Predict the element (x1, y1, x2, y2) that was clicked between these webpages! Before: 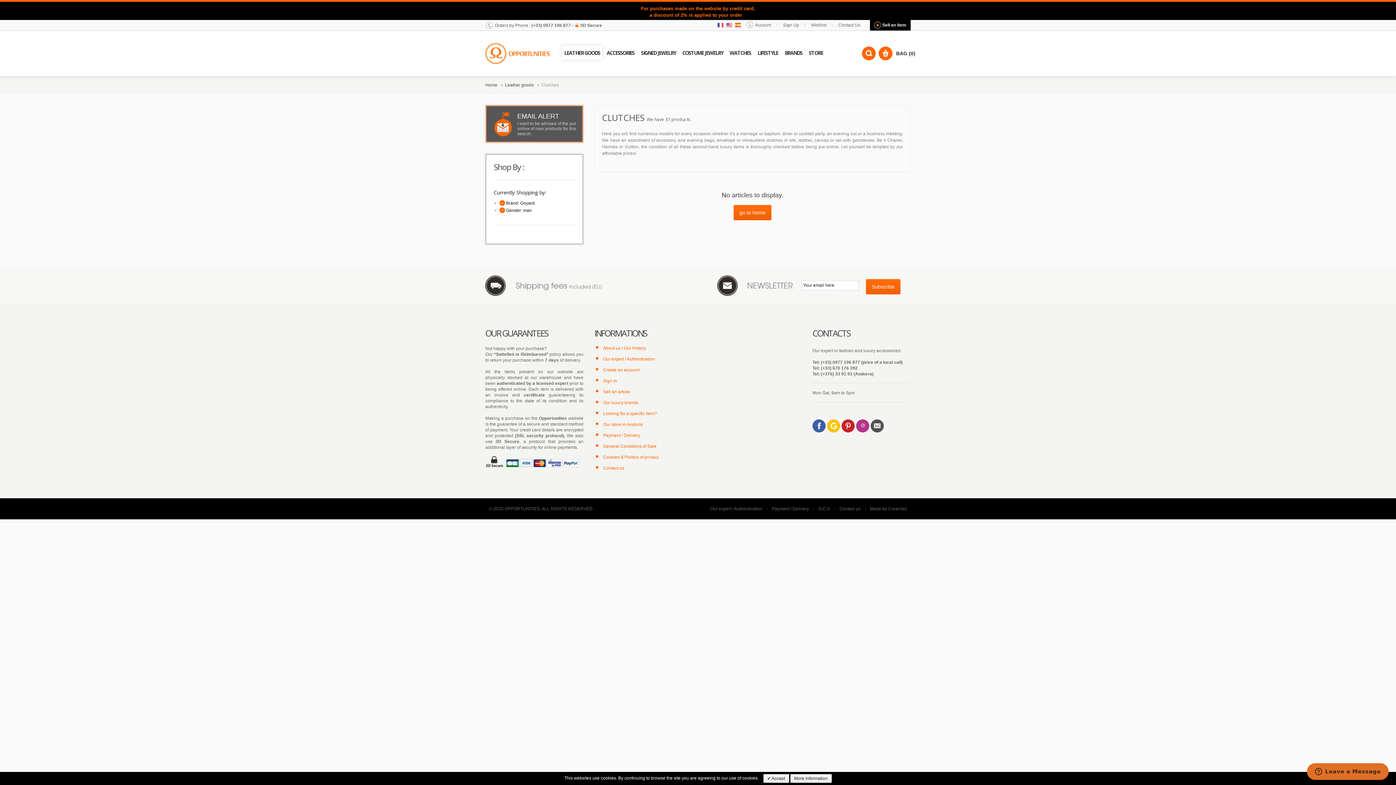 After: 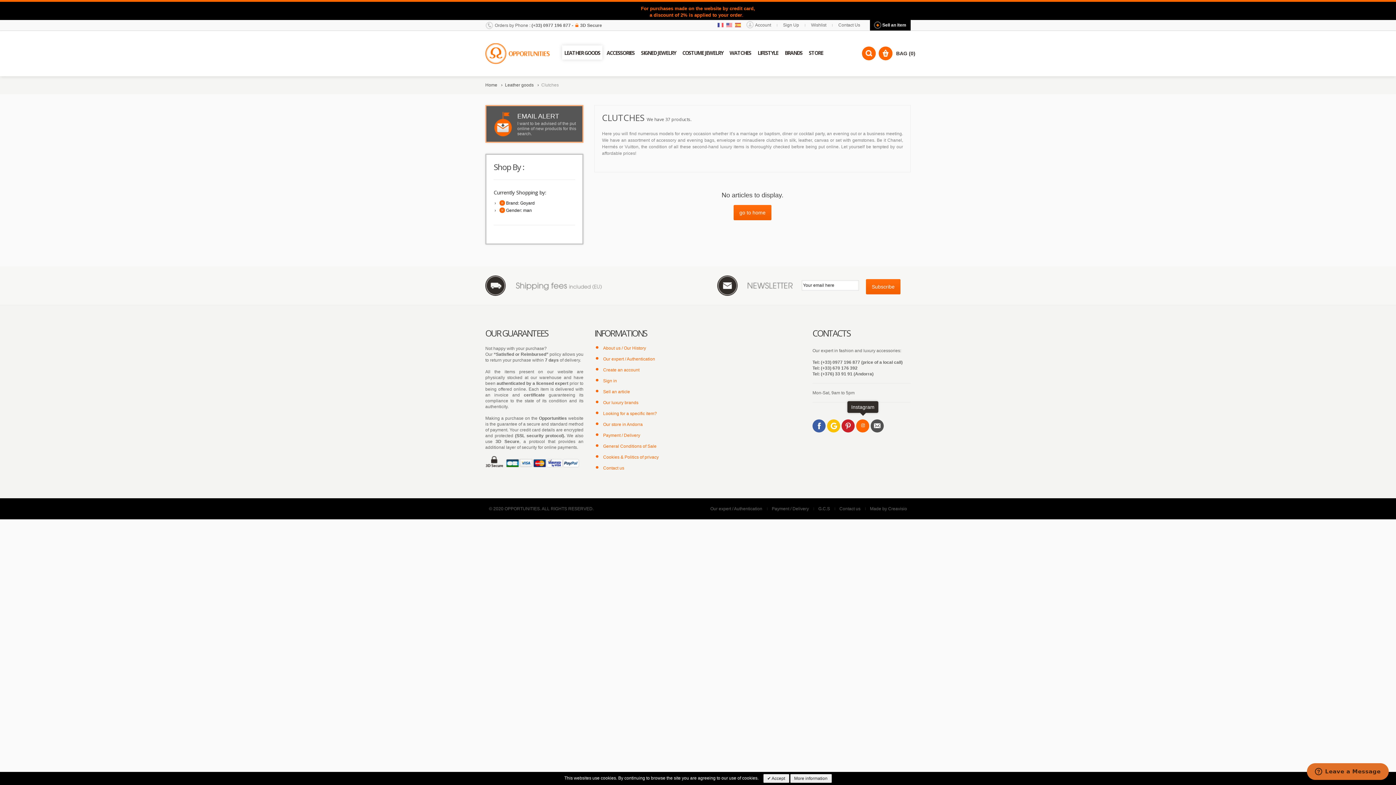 Action: label: Instagram bbox: (856, 419, 869, 432)